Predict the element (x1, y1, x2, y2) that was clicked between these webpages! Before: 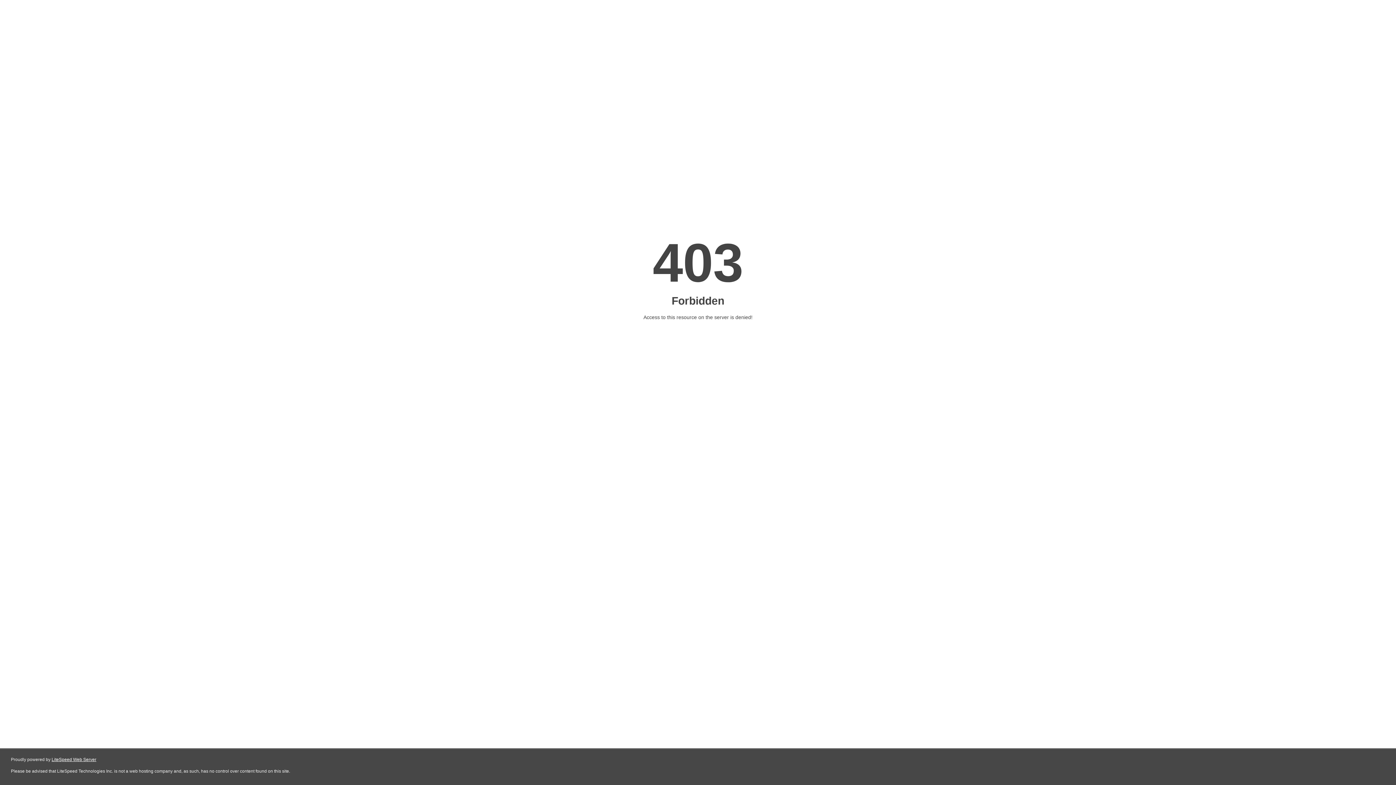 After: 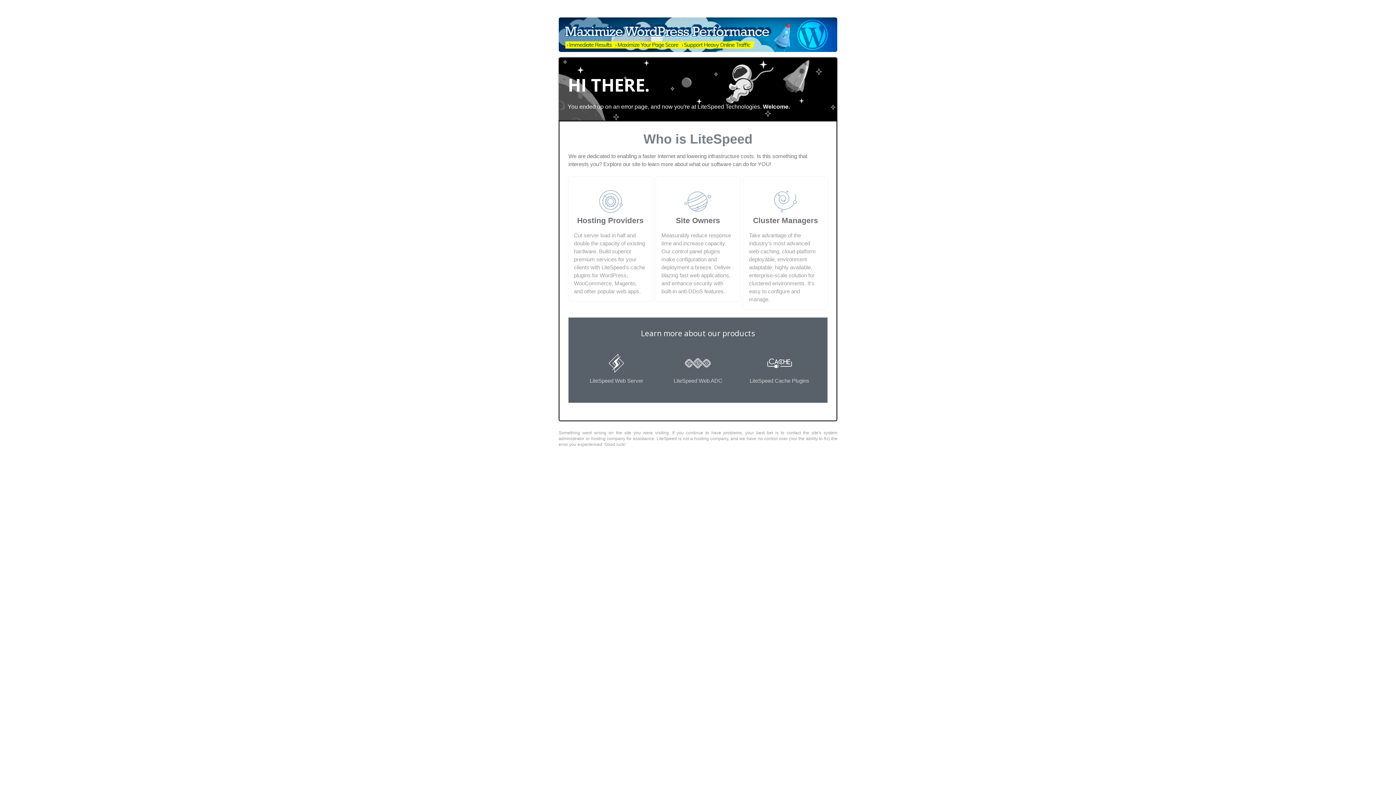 Action: label: LiteSpeed Web Server bbox: (51, 757, 96, 762)